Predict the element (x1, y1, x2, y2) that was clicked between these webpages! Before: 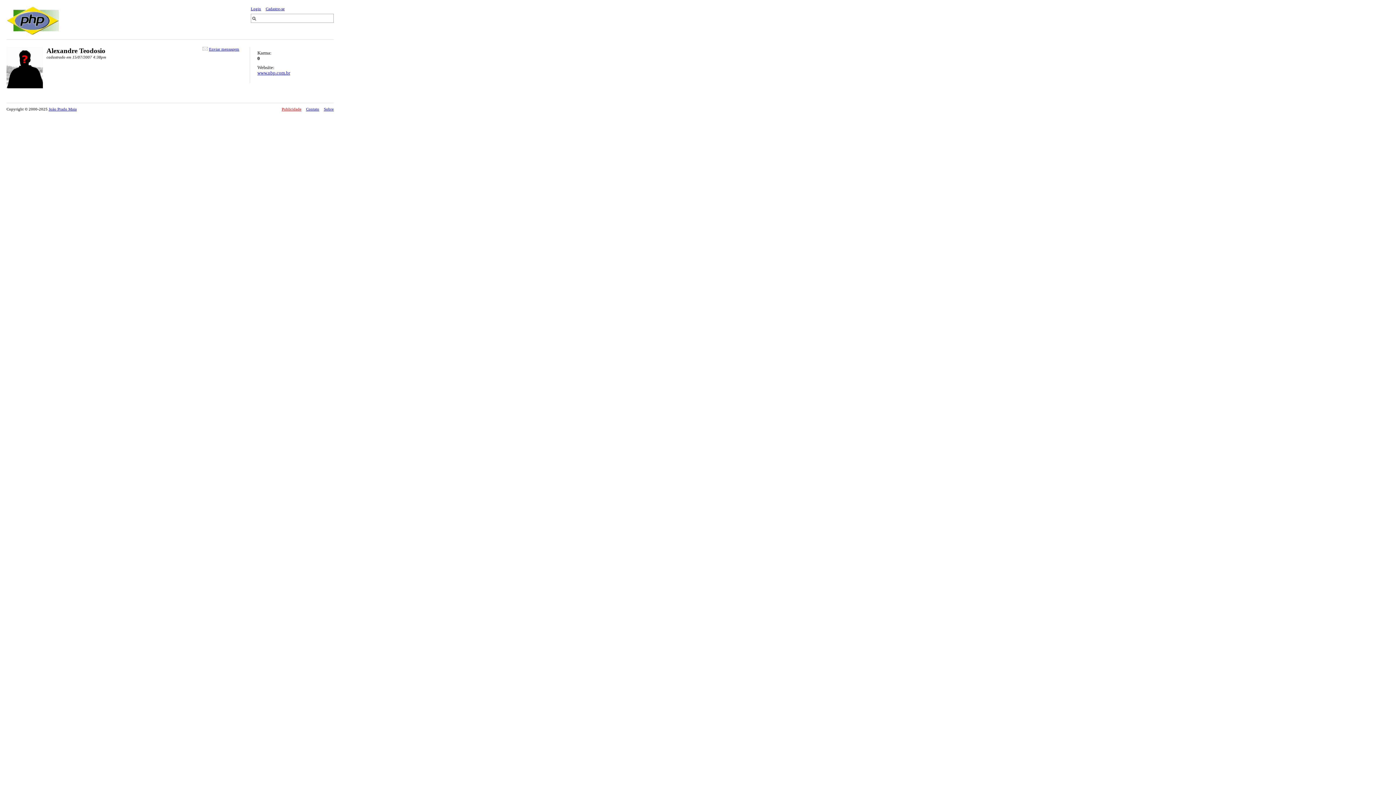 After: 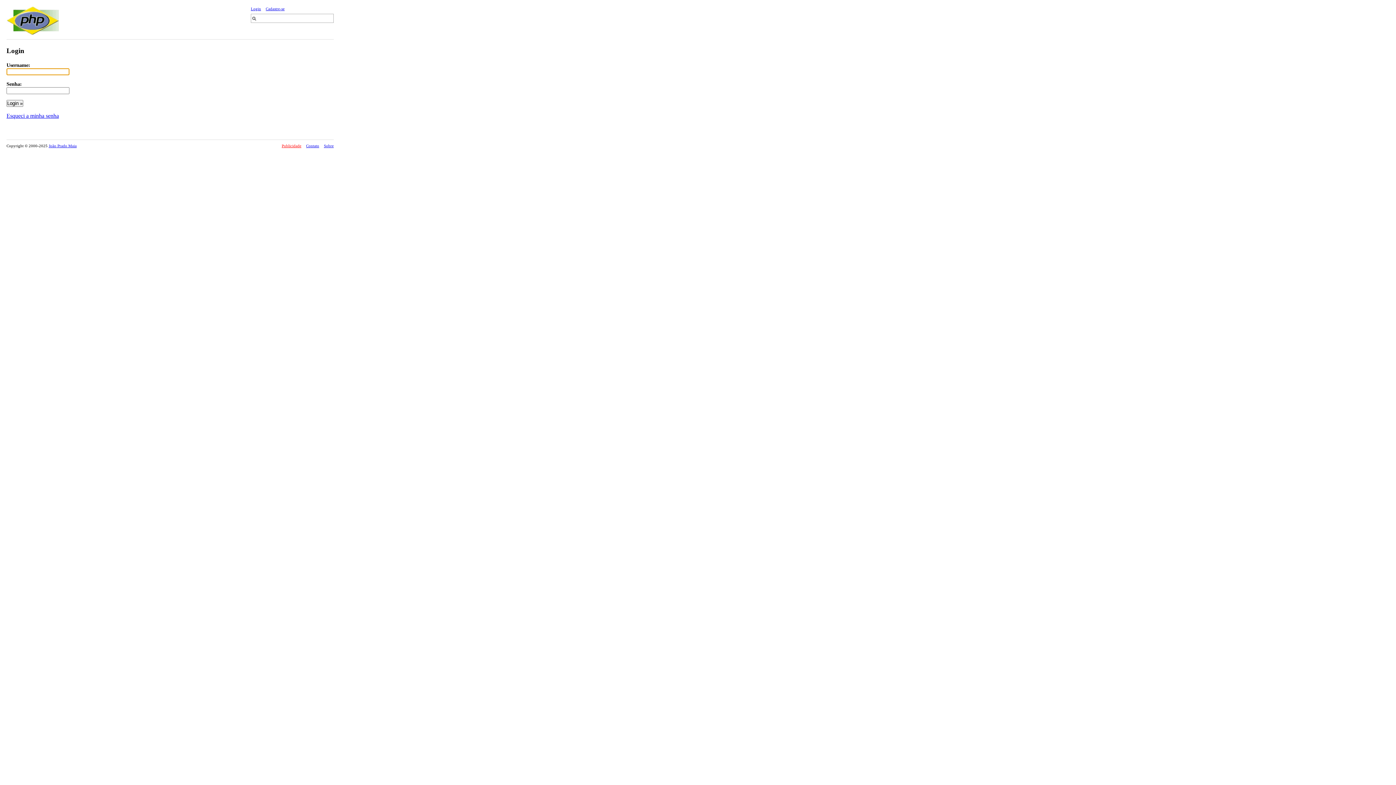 Action: label: Login bbox: (250, 6, 261, 10)